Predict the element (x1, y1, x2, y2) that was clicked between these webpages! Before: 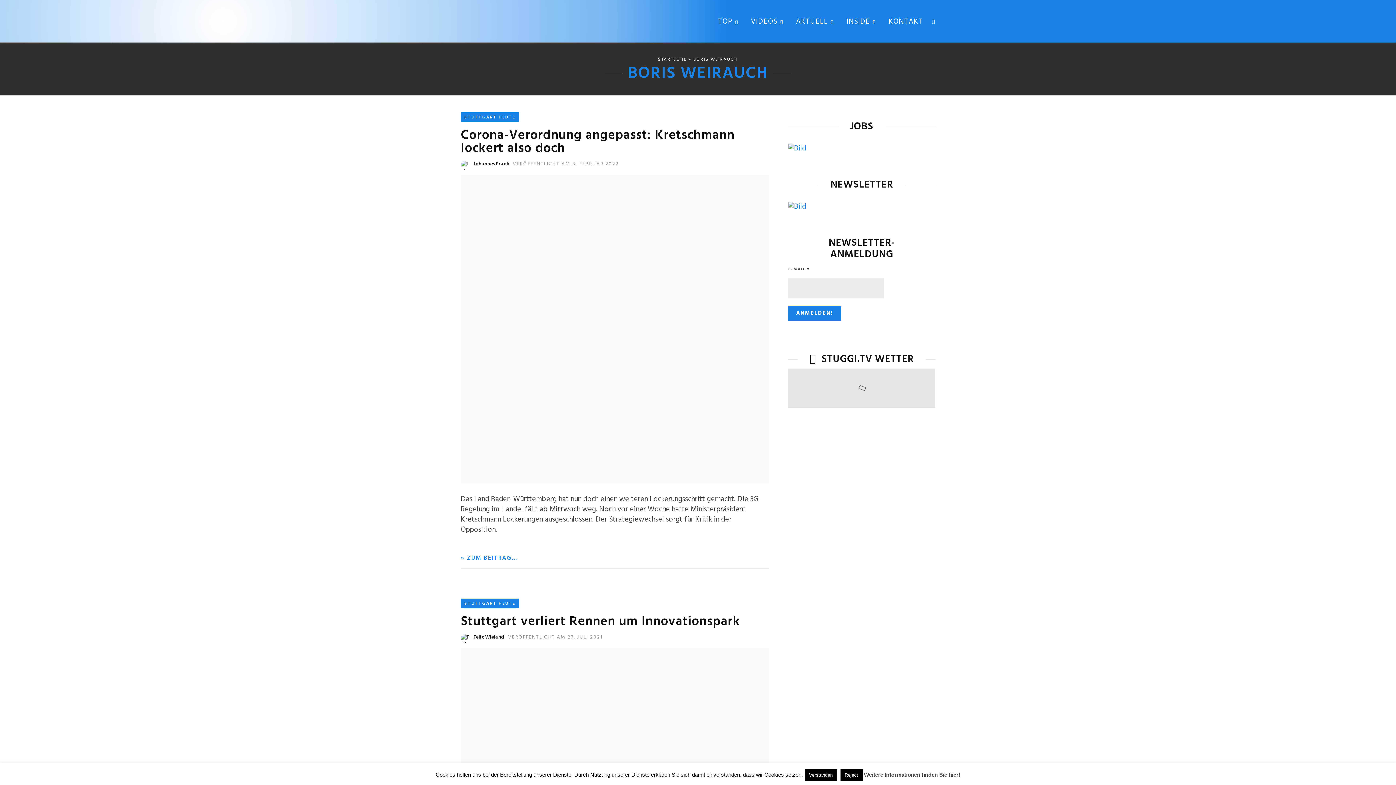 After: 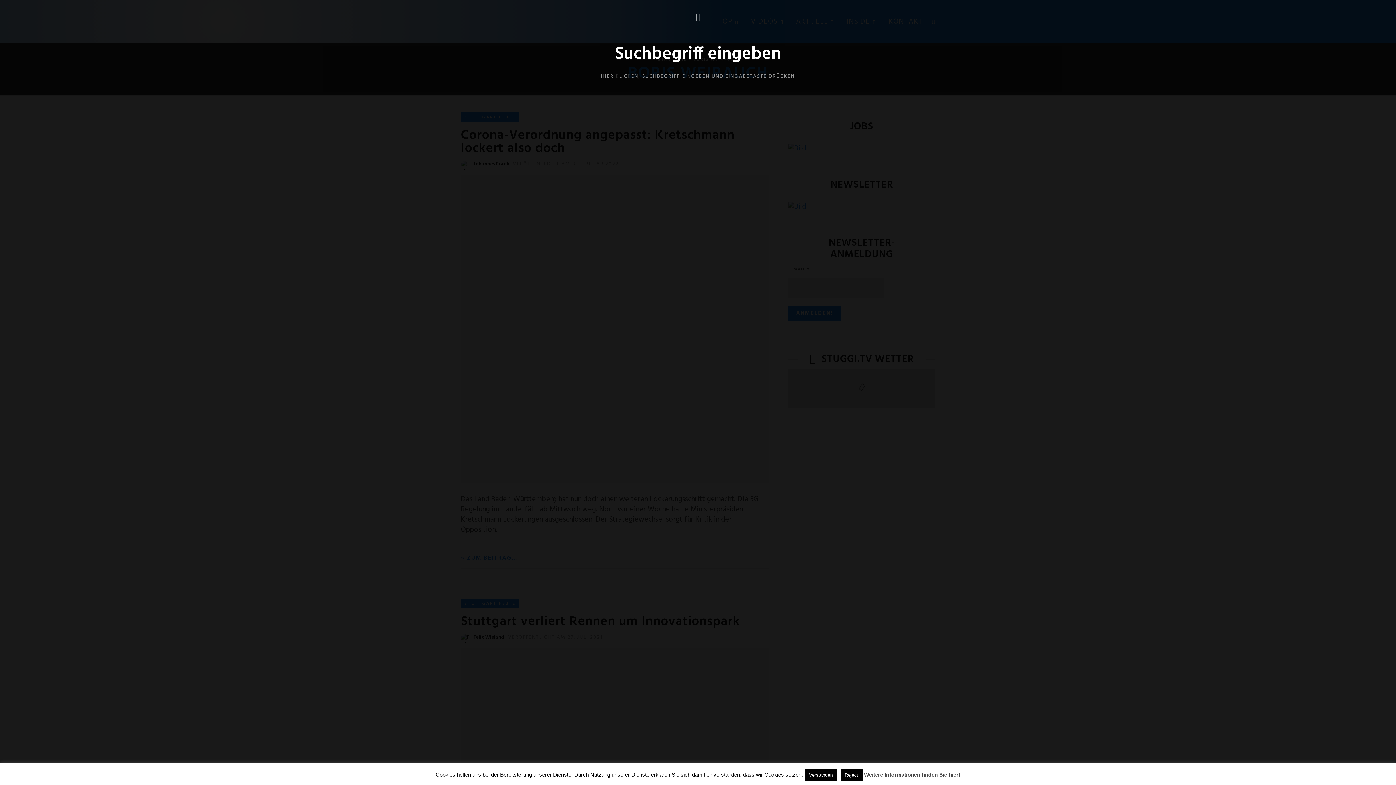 Action: bbox: (932, 18, 935, 25)